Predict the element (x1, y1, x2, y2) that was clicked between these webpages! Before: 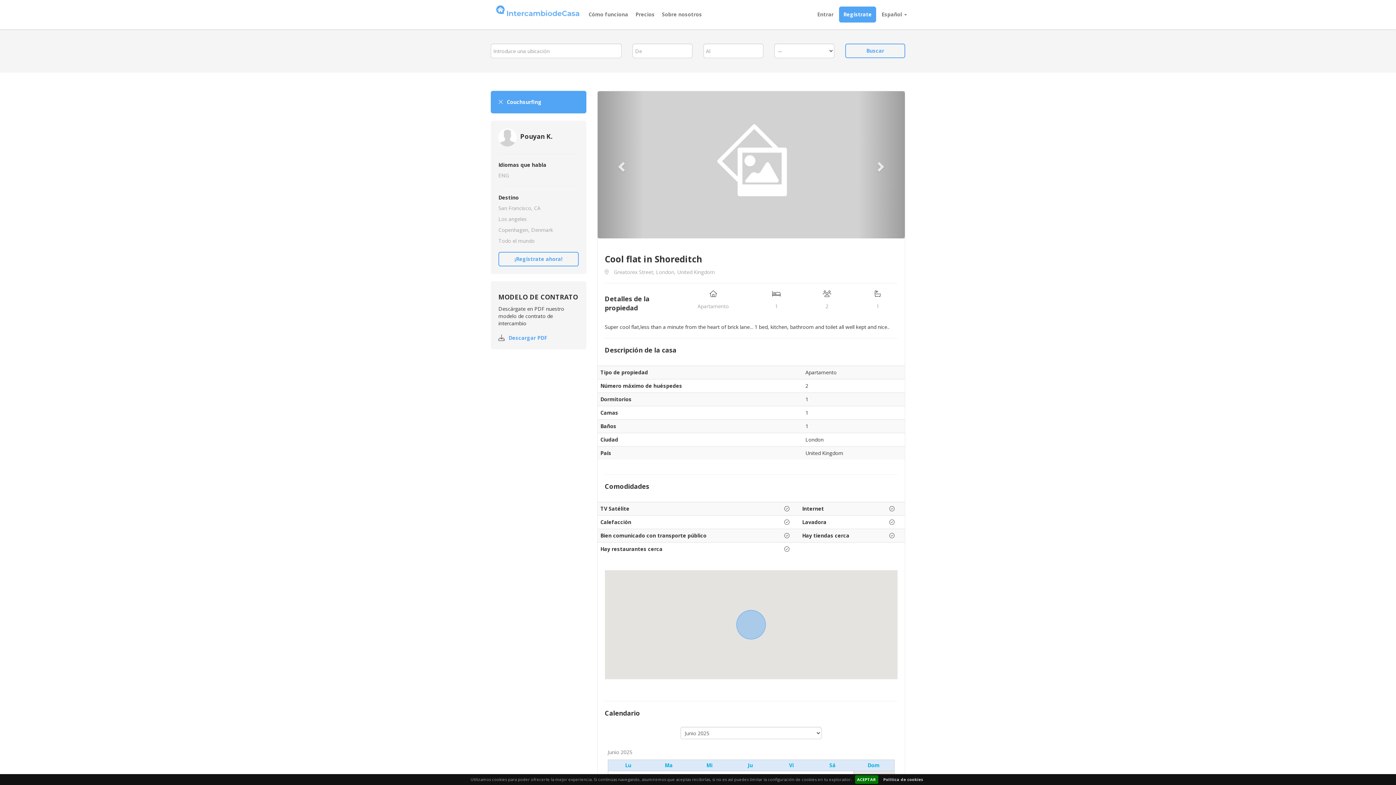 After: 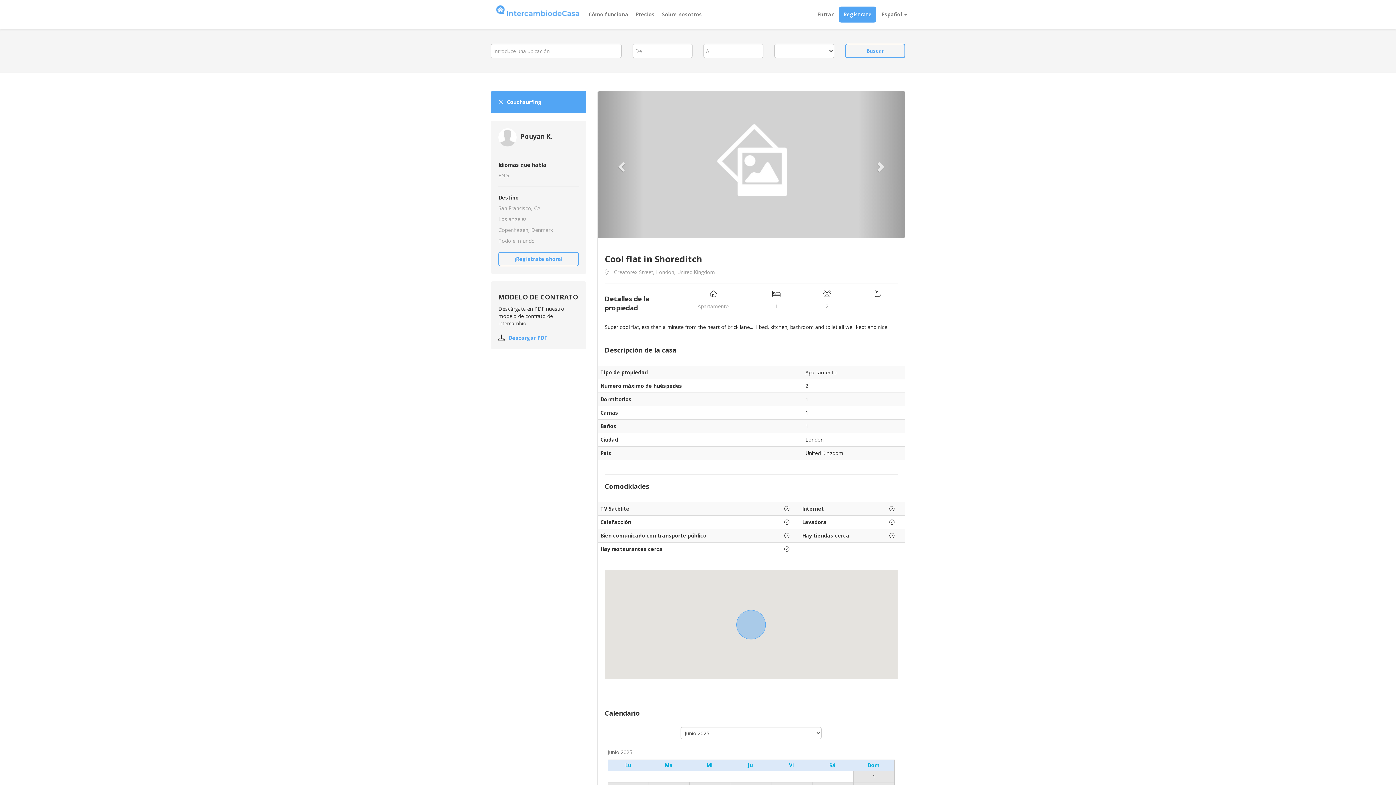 Action: label: ACEPTAR bbox: (855, 775, 878, 784)